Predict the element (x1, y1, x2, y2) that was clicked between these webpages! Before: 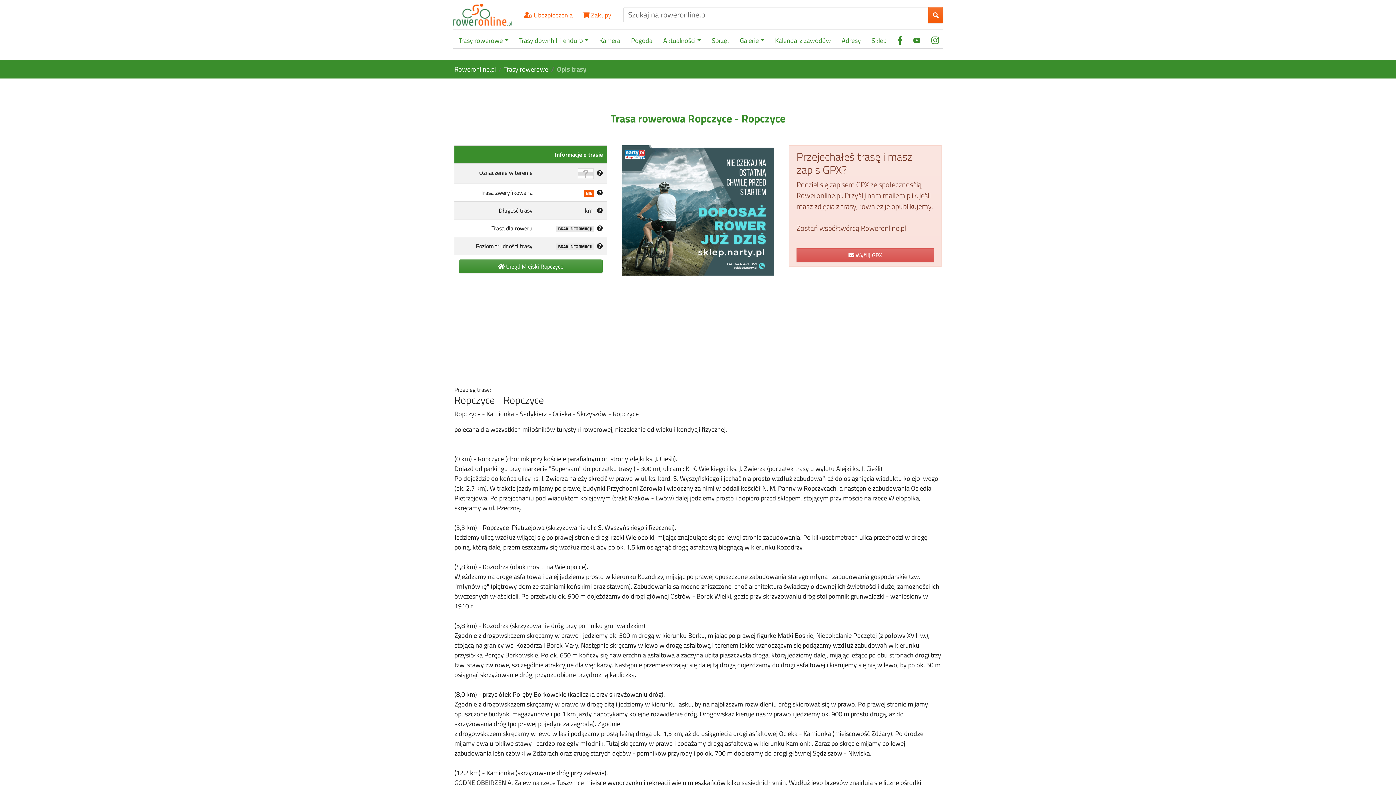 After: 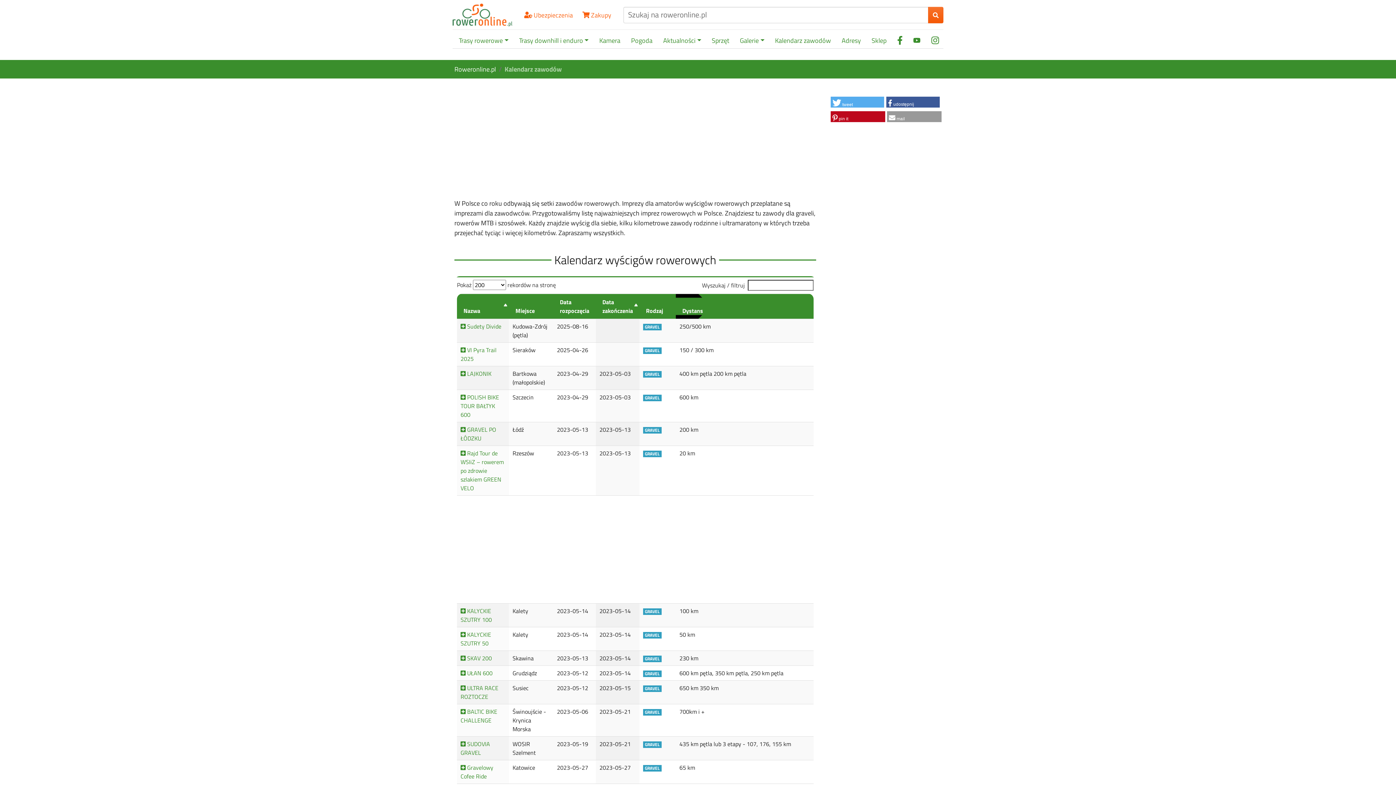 Action: bbox: (770, 32, 835, 48) label: Kalendarz zawodów